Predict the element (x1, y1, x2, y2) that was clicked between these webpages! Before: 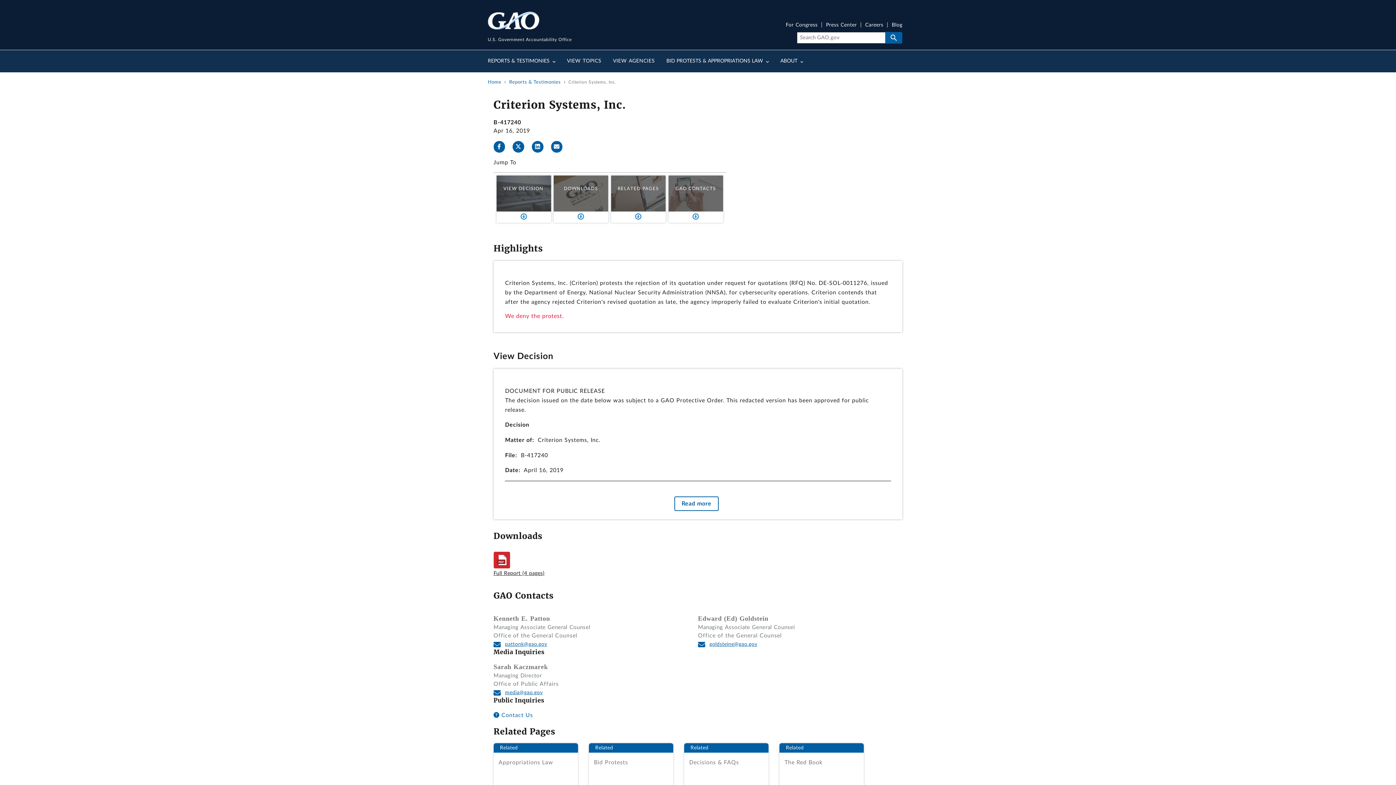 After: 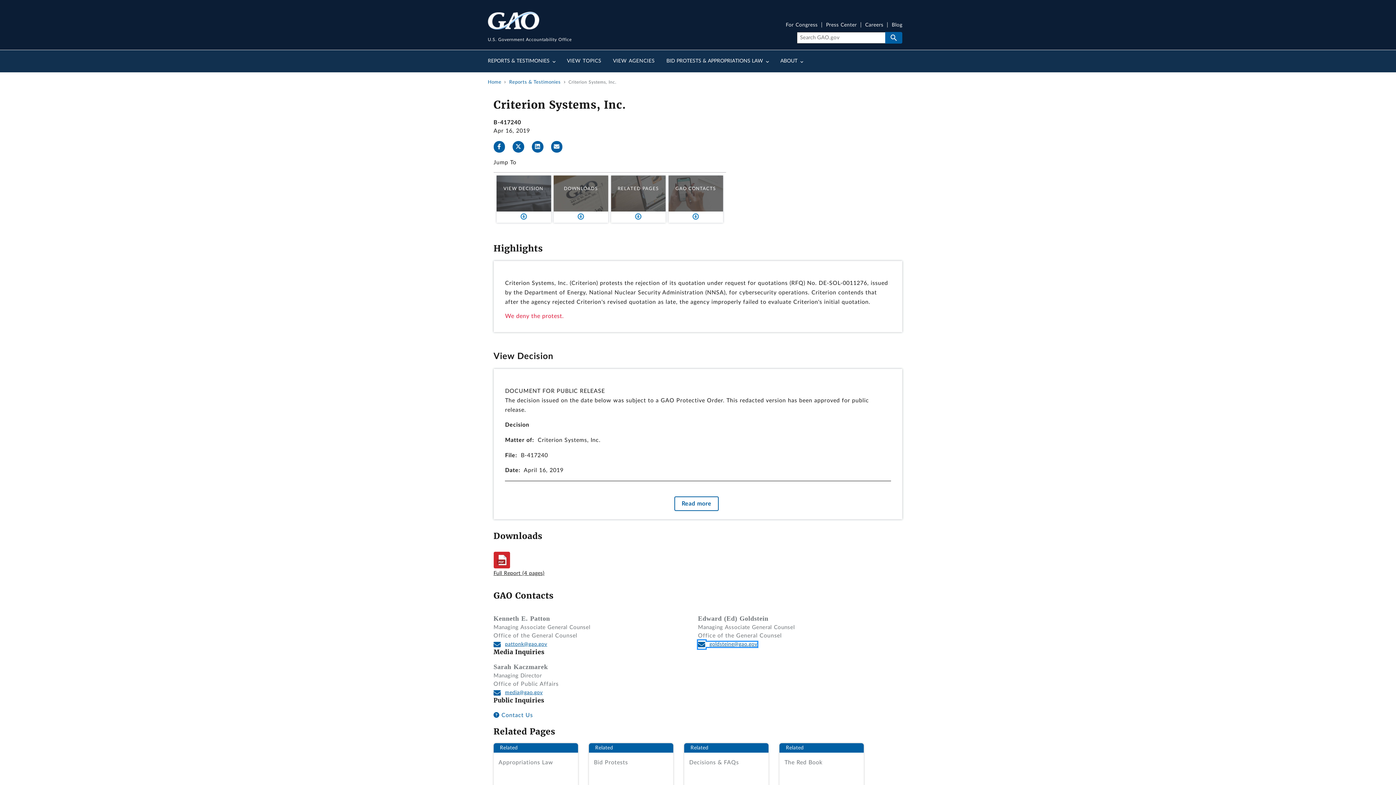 Action: label: goldsteine@gao.gov bbox: (698, 642, 757, 647)